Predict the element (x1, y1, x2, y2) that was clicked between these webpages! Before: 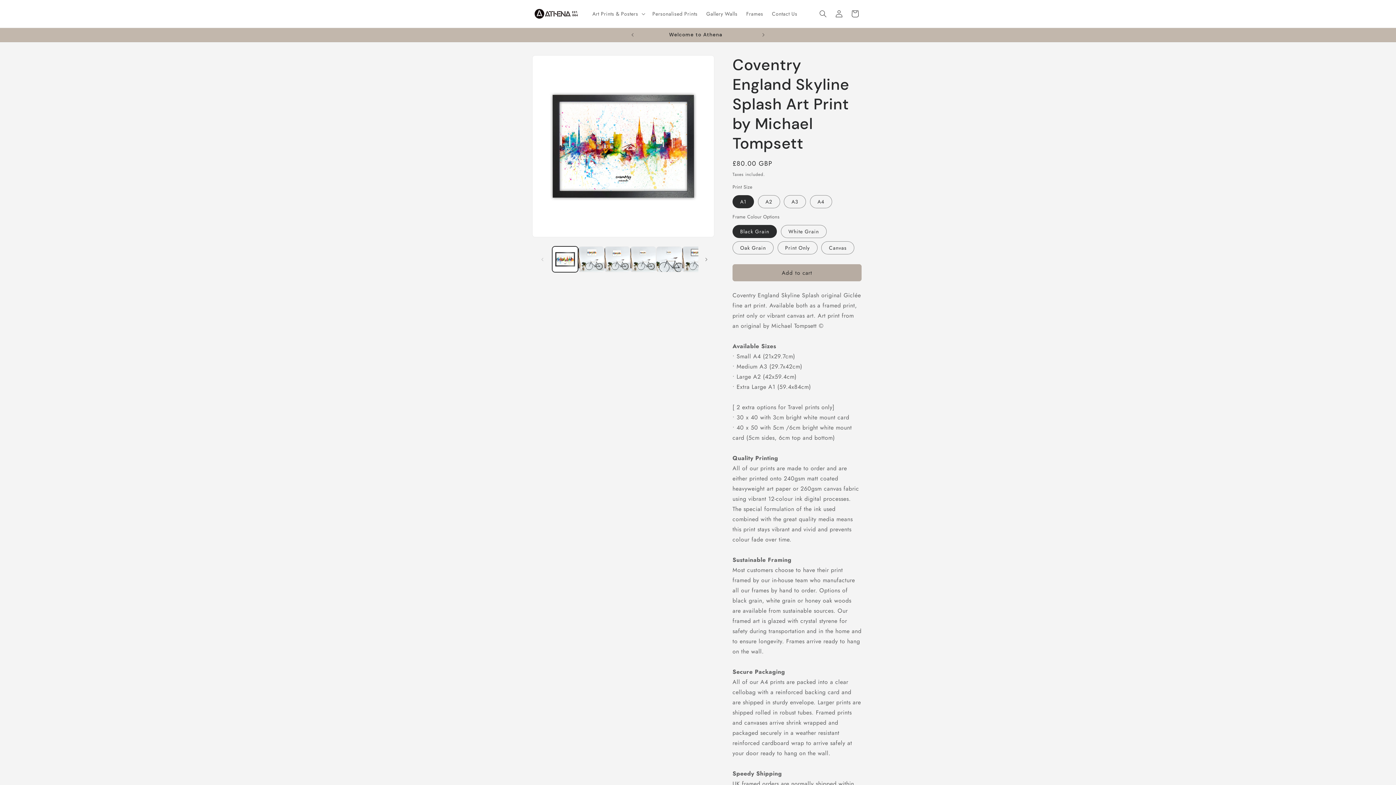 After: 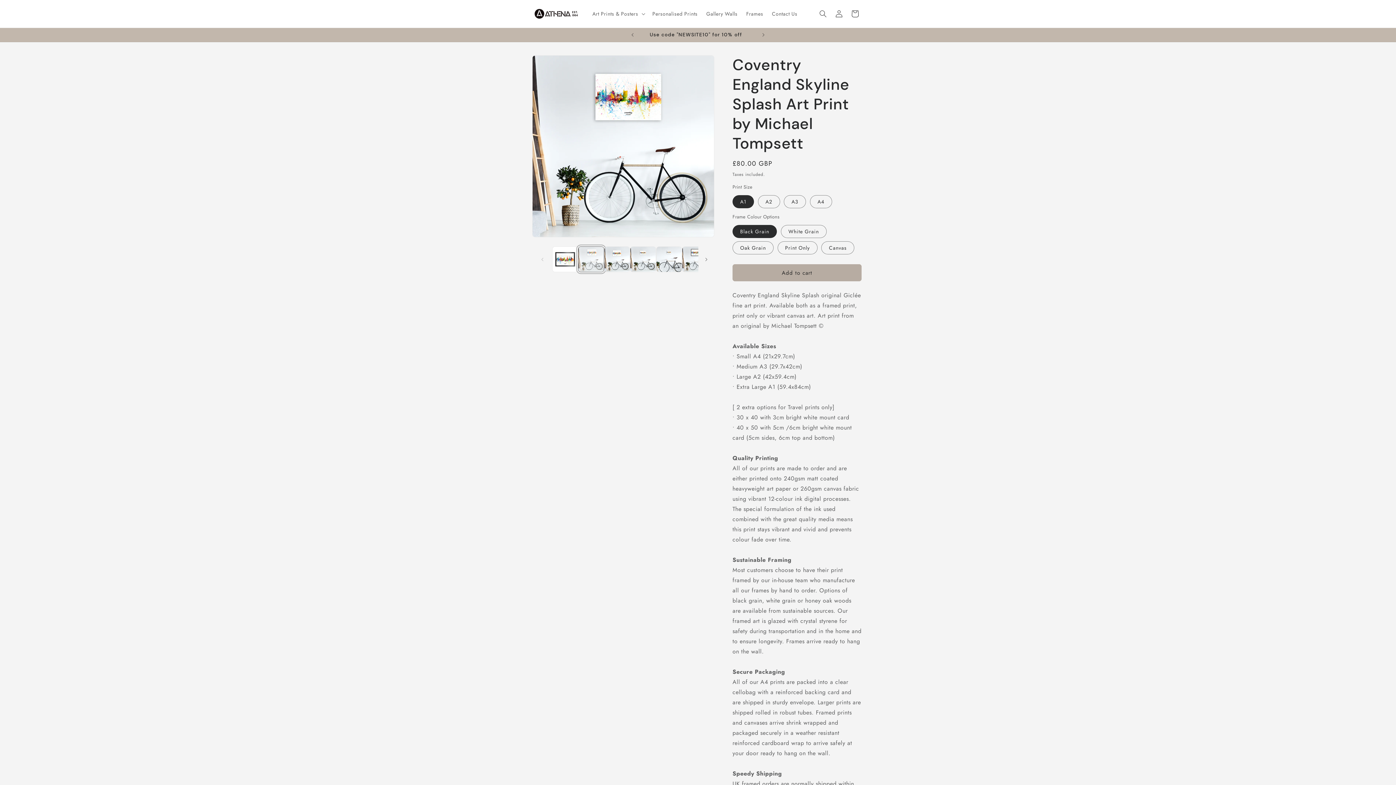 Action: label: Load image 6 in gallery view bbox: (578, 246, 604, 272)